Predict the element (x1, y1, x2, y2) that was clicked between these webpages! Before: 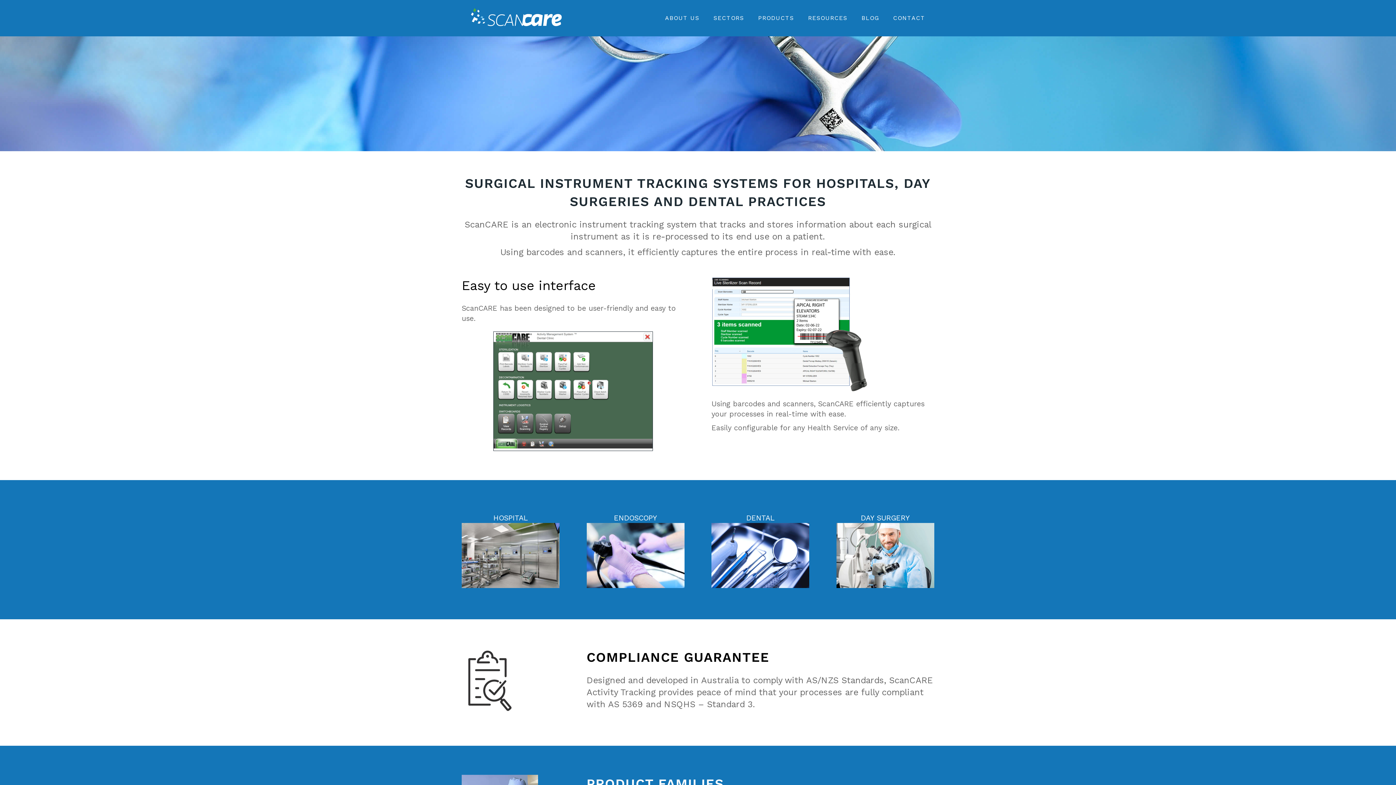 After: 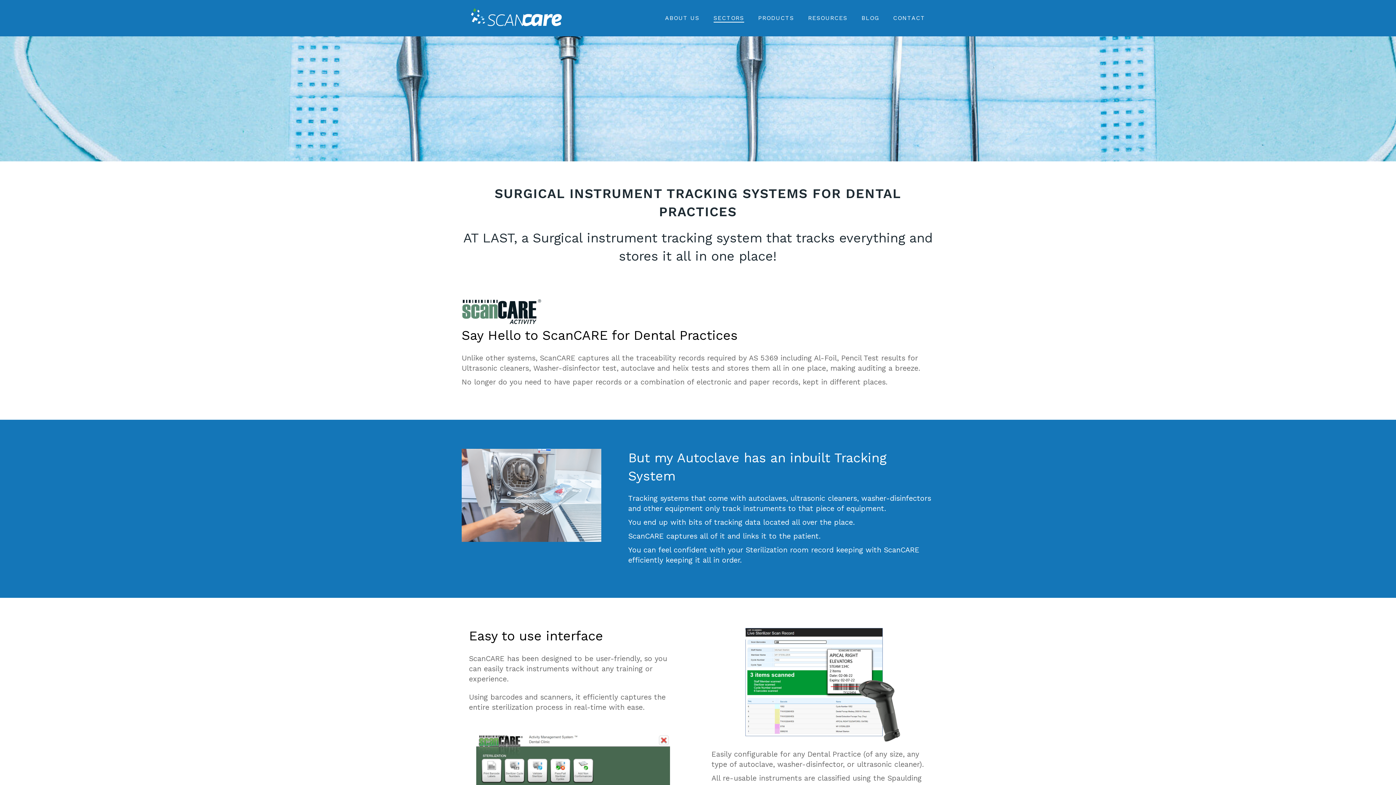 Action: bbox: (711, 582, 809, 589)